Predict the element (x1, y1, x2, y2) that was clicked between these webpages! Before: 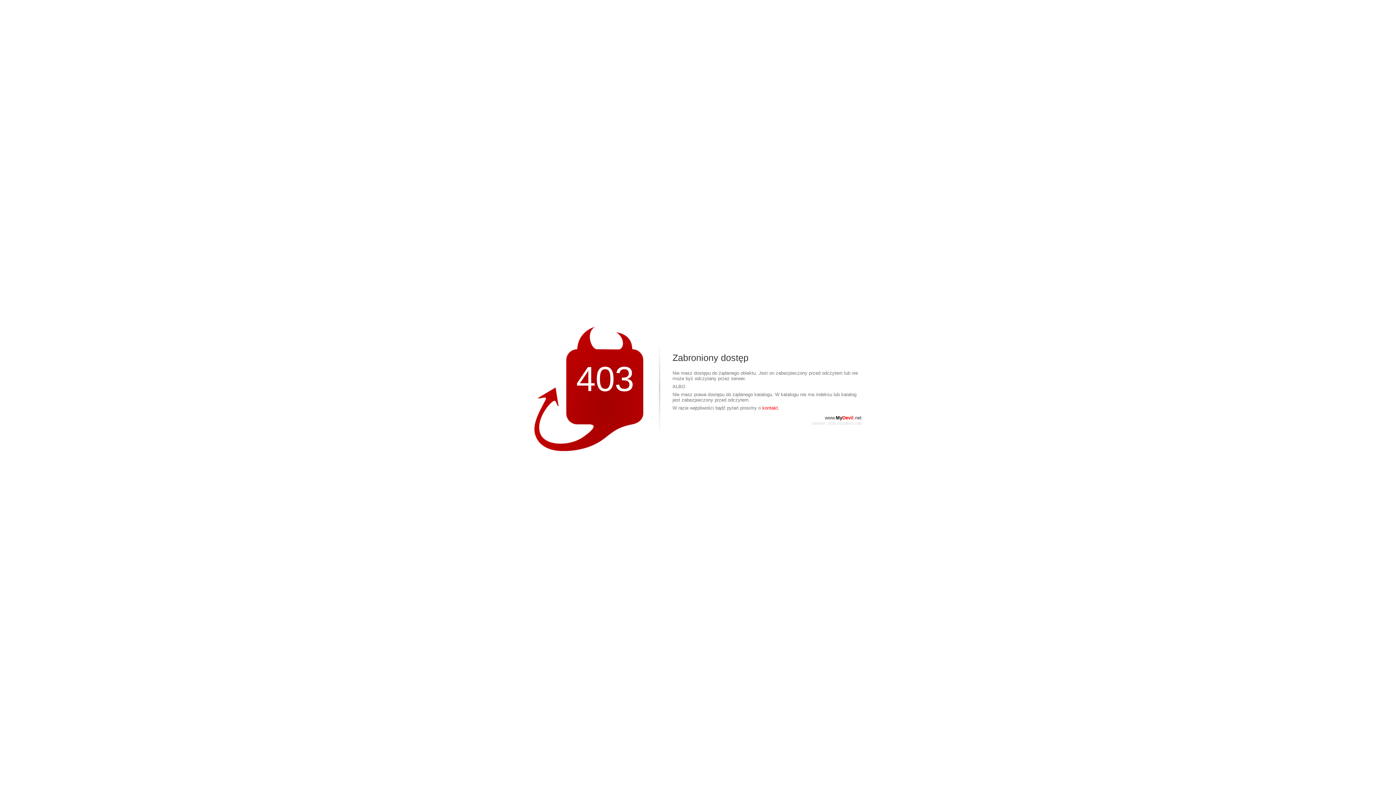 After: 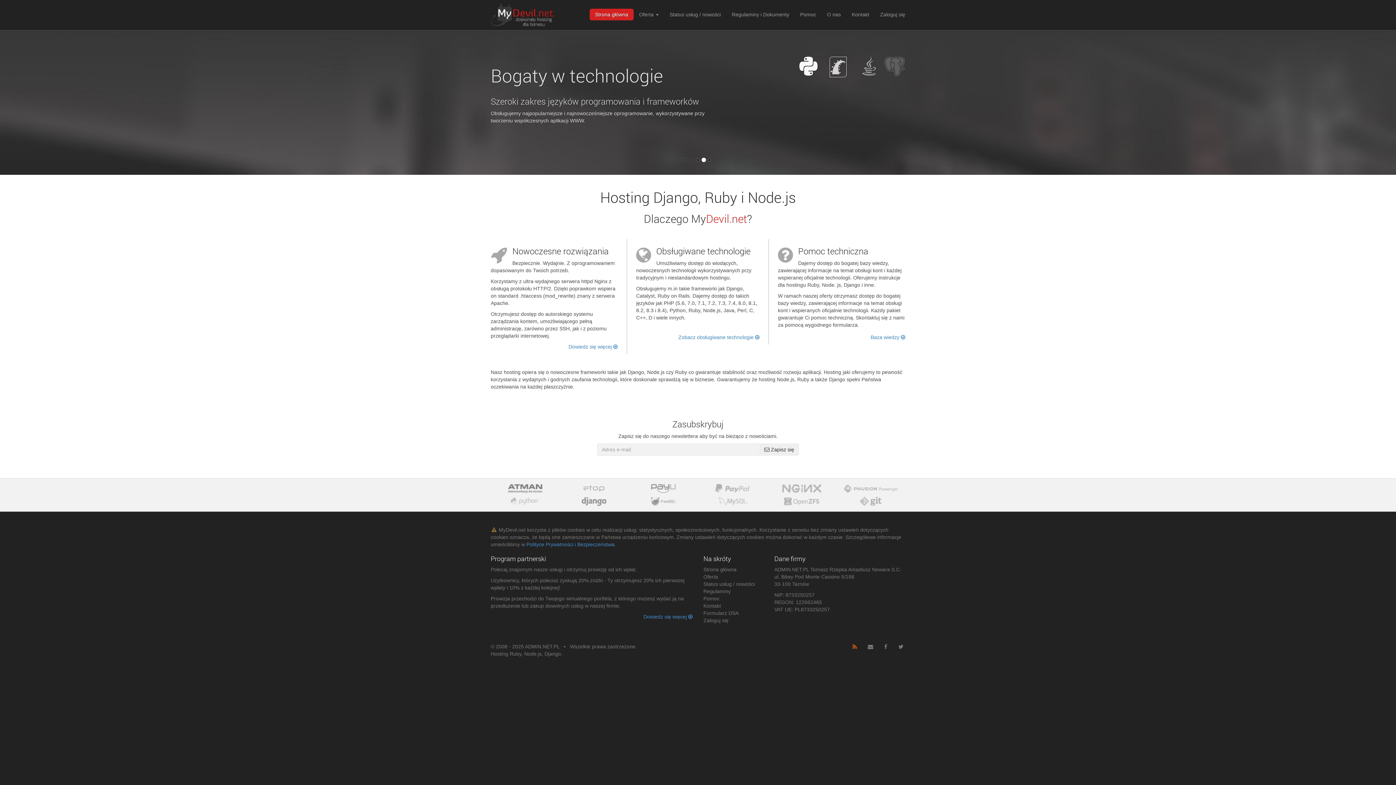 Action: bbox: (825, 415, 861, 420) label: www.MyDevil.net